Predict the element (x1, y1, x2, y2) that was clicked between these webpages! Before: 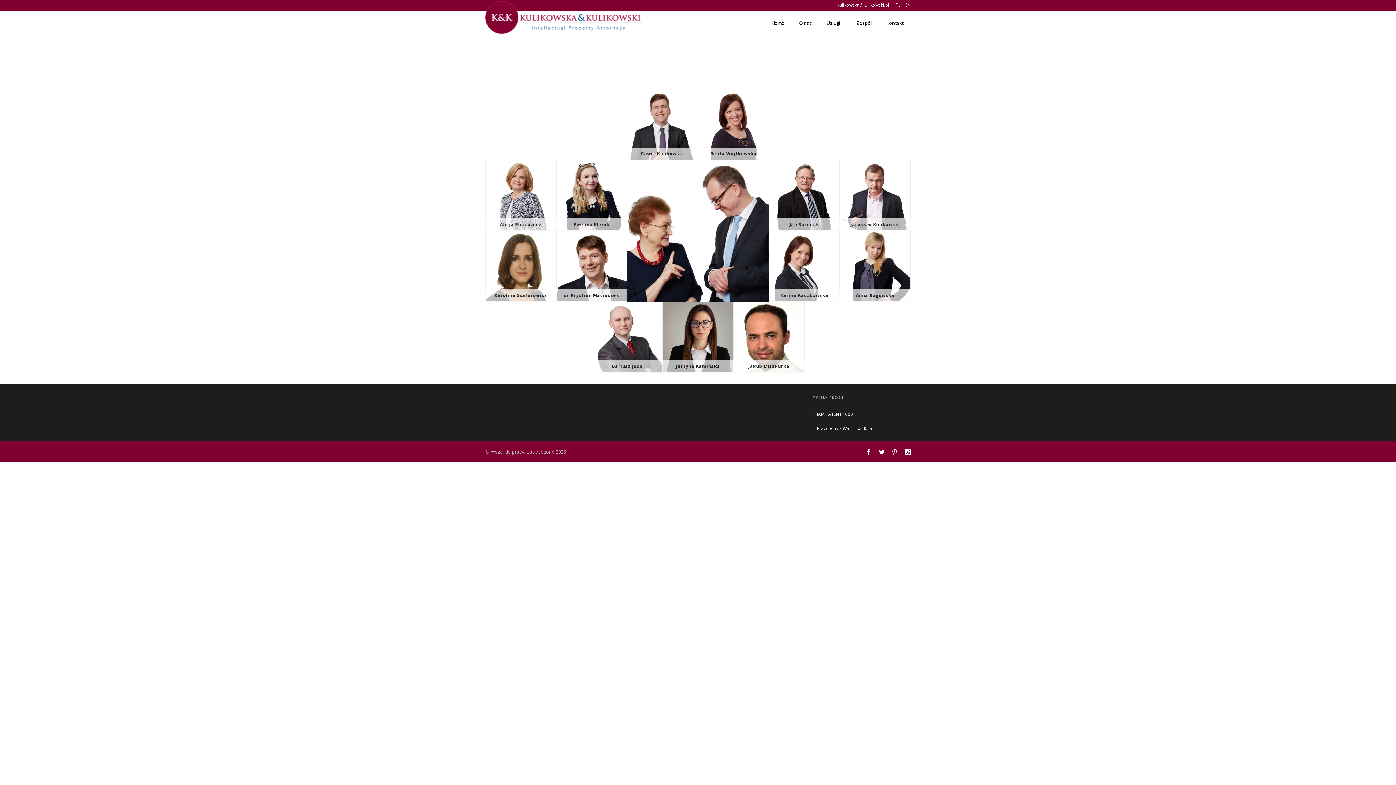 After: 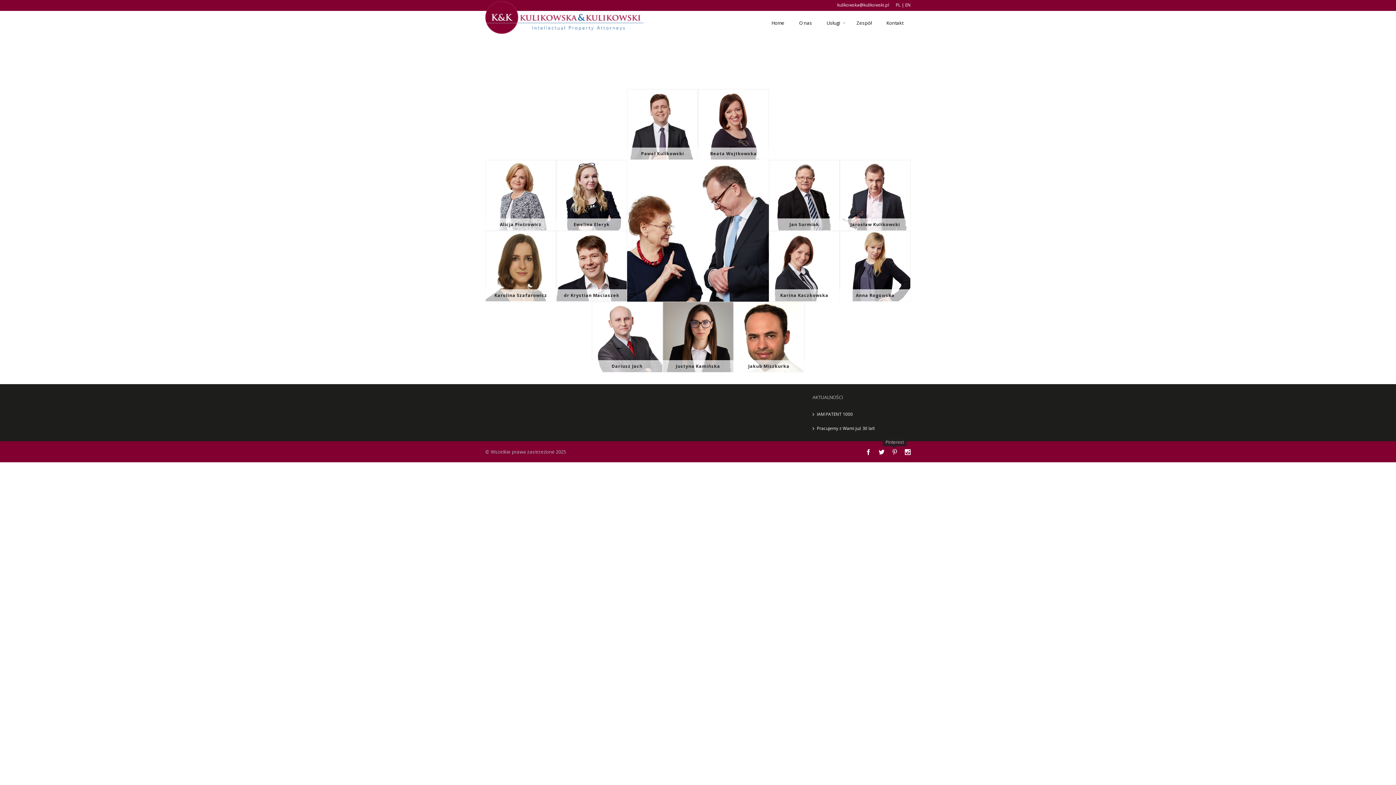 Action: label: Pinterest bbox: (892, 449, 897, 455)